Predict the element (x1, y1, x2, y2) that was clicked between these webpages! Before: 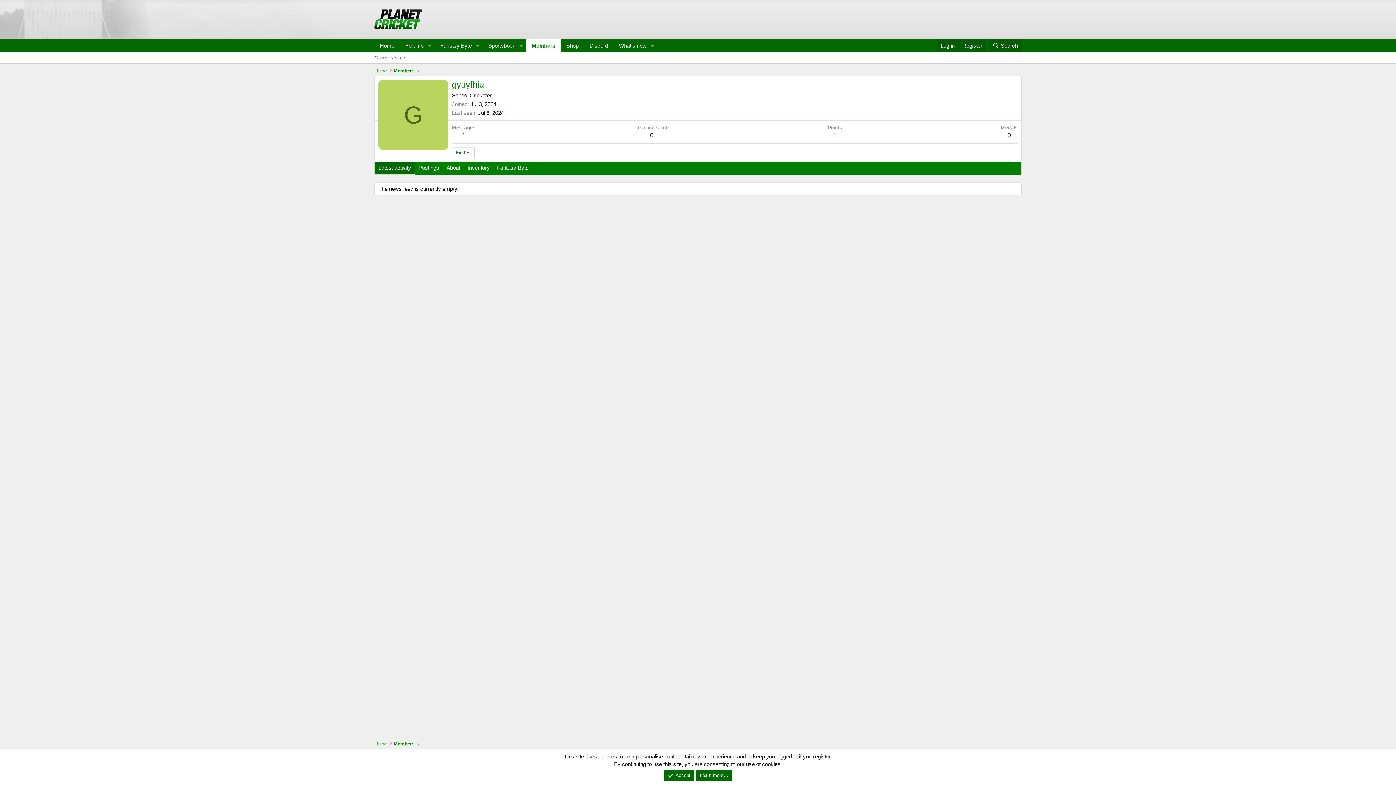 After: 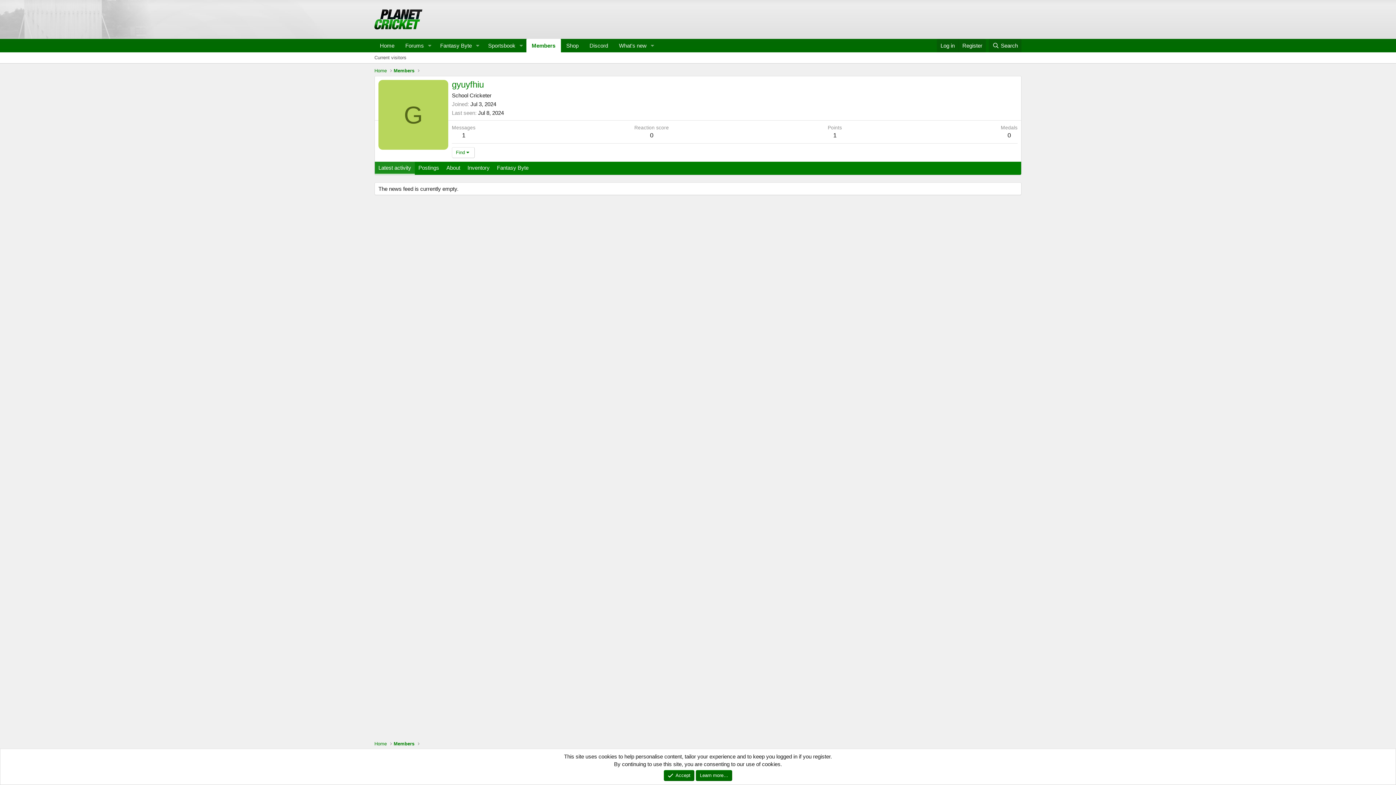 Action: bbox: (374, 161, 414, 175) label: Latest activity